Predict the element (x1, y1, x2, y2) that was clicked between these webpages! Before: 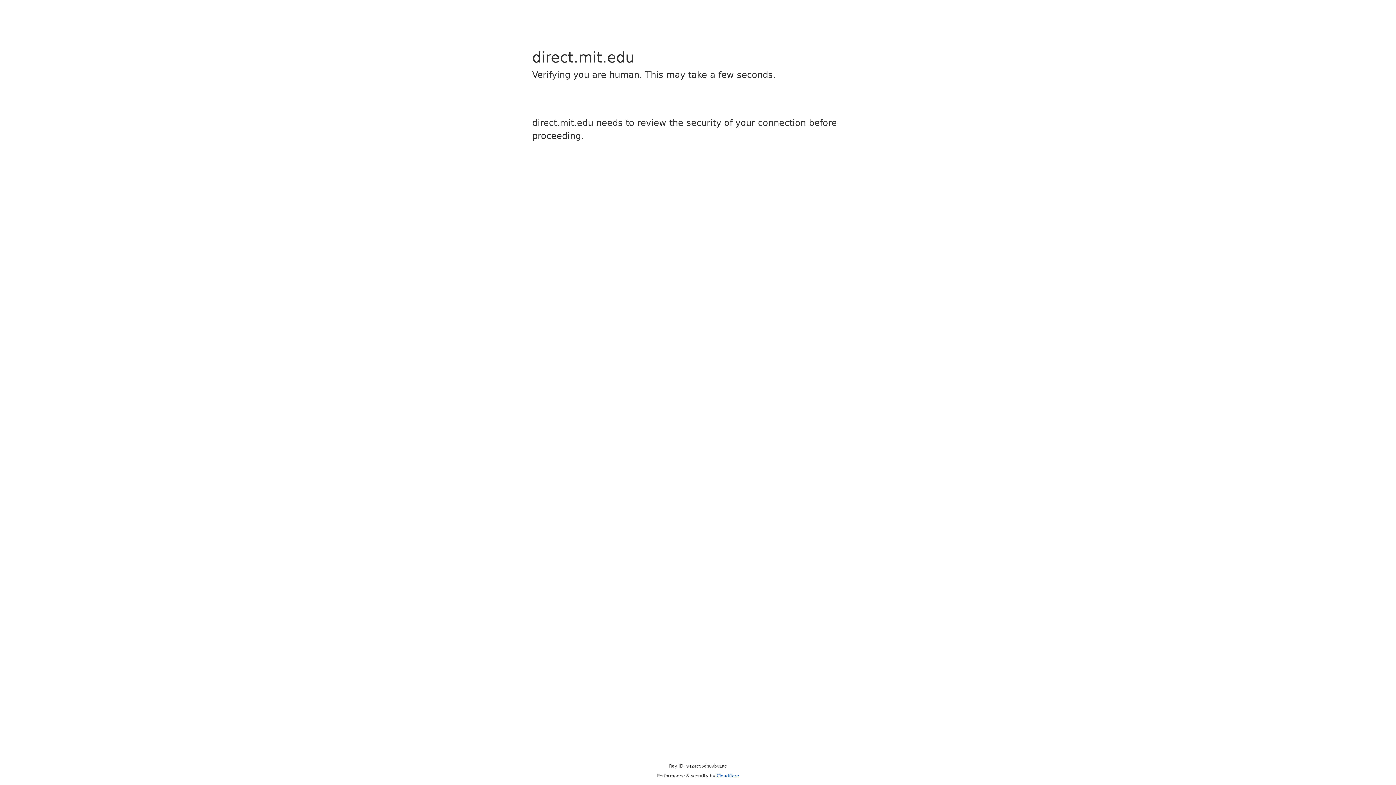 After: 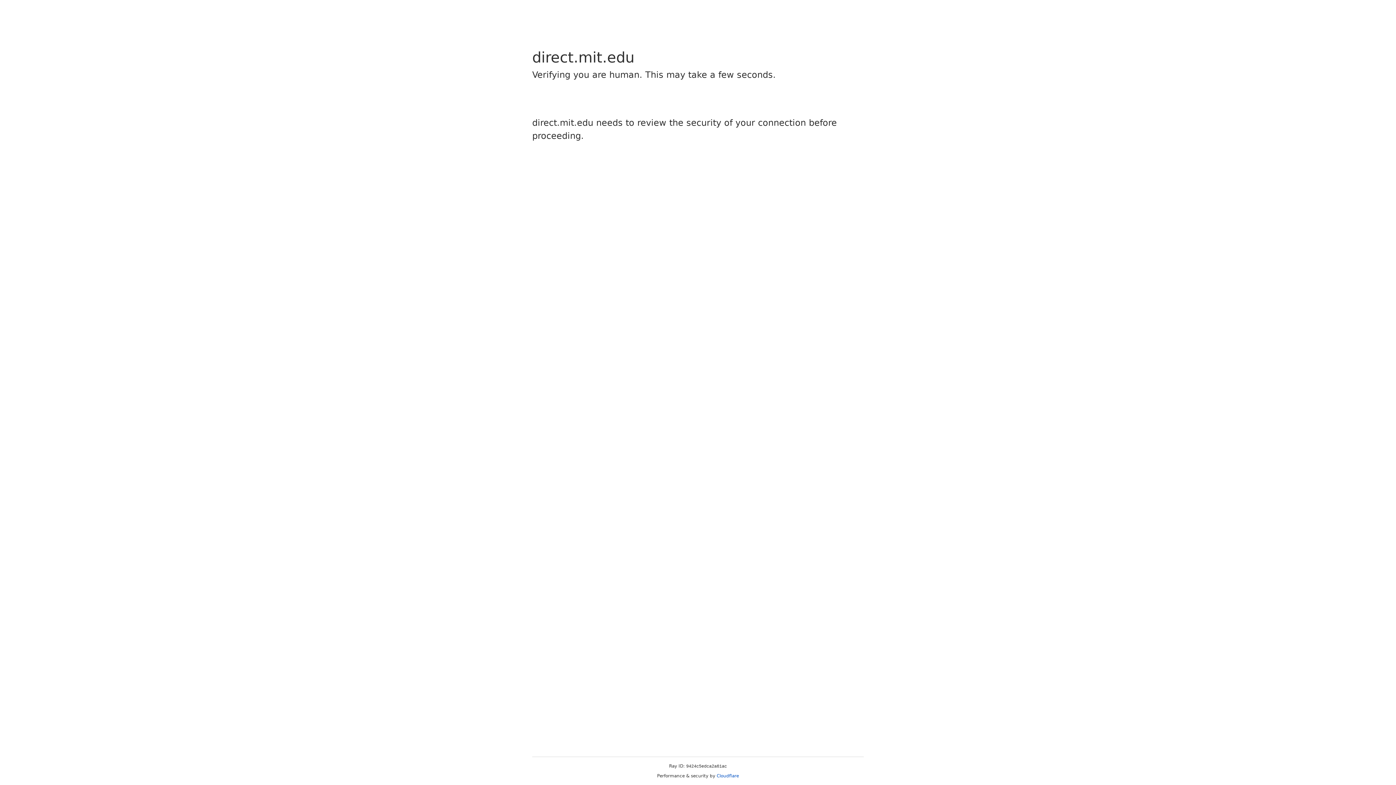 Action: label: Cloudflare bbox: (716, 773, 739, 778)